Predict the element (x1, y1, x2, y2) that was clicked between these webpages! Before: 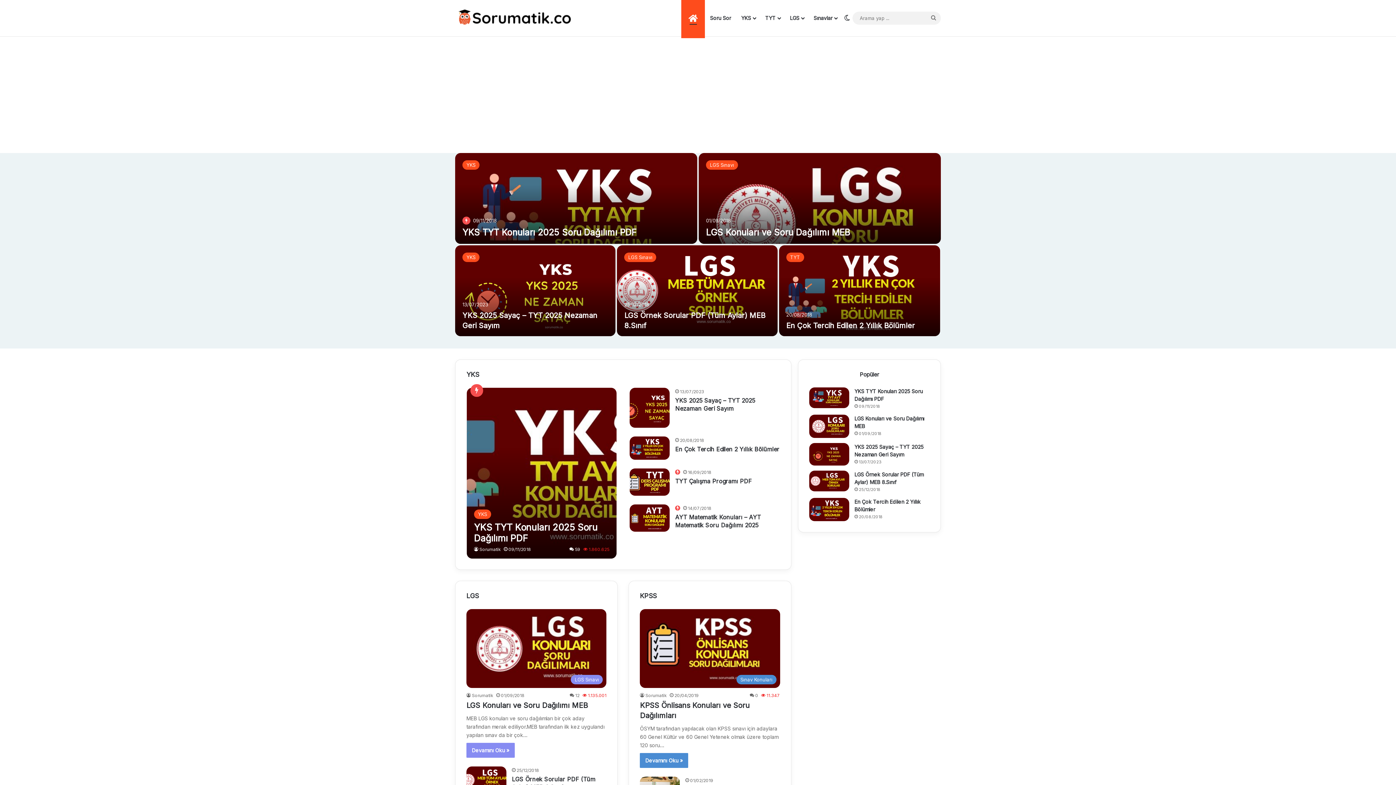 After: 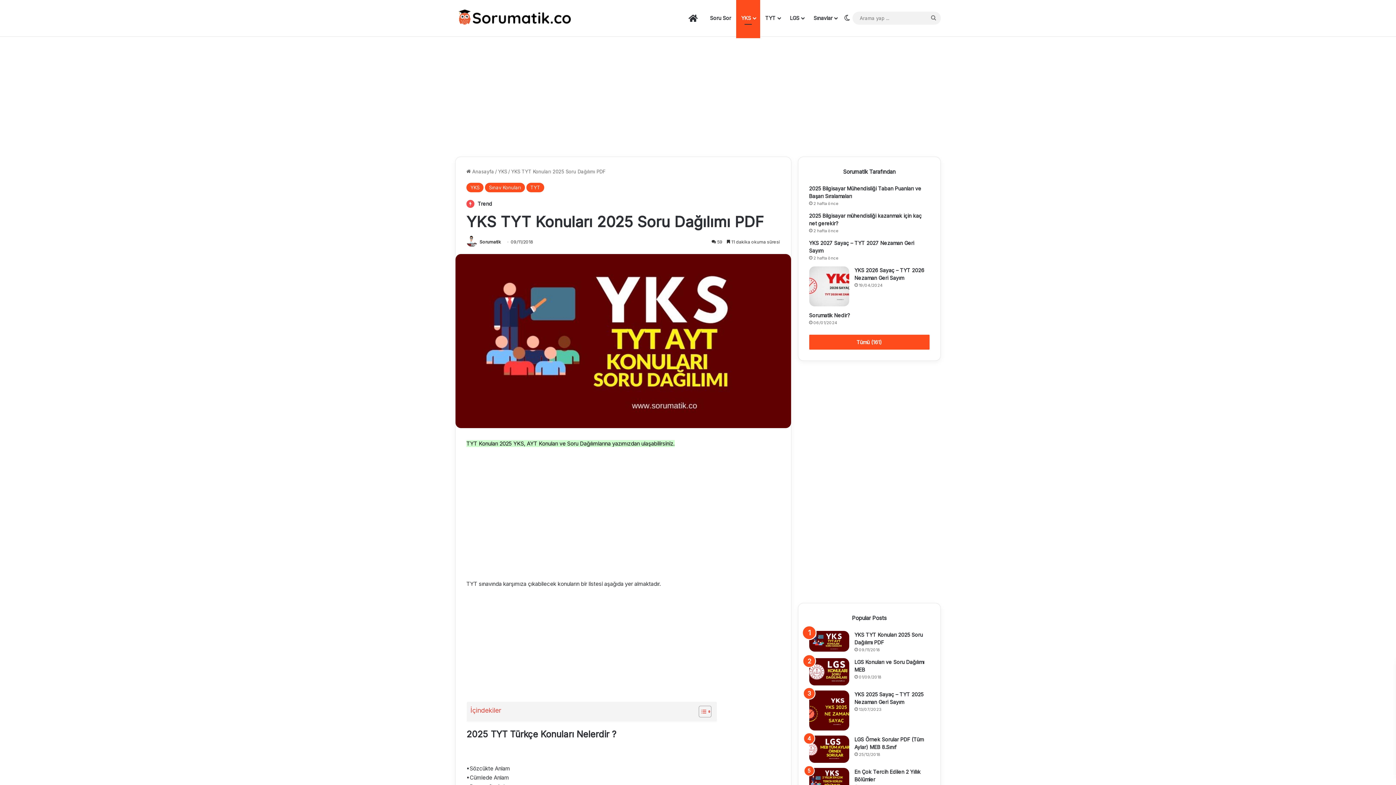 Action: label: YKS TYT Konuları 2025 Soru Dağılımı PDF bbox: (466, 388, 616, 558)